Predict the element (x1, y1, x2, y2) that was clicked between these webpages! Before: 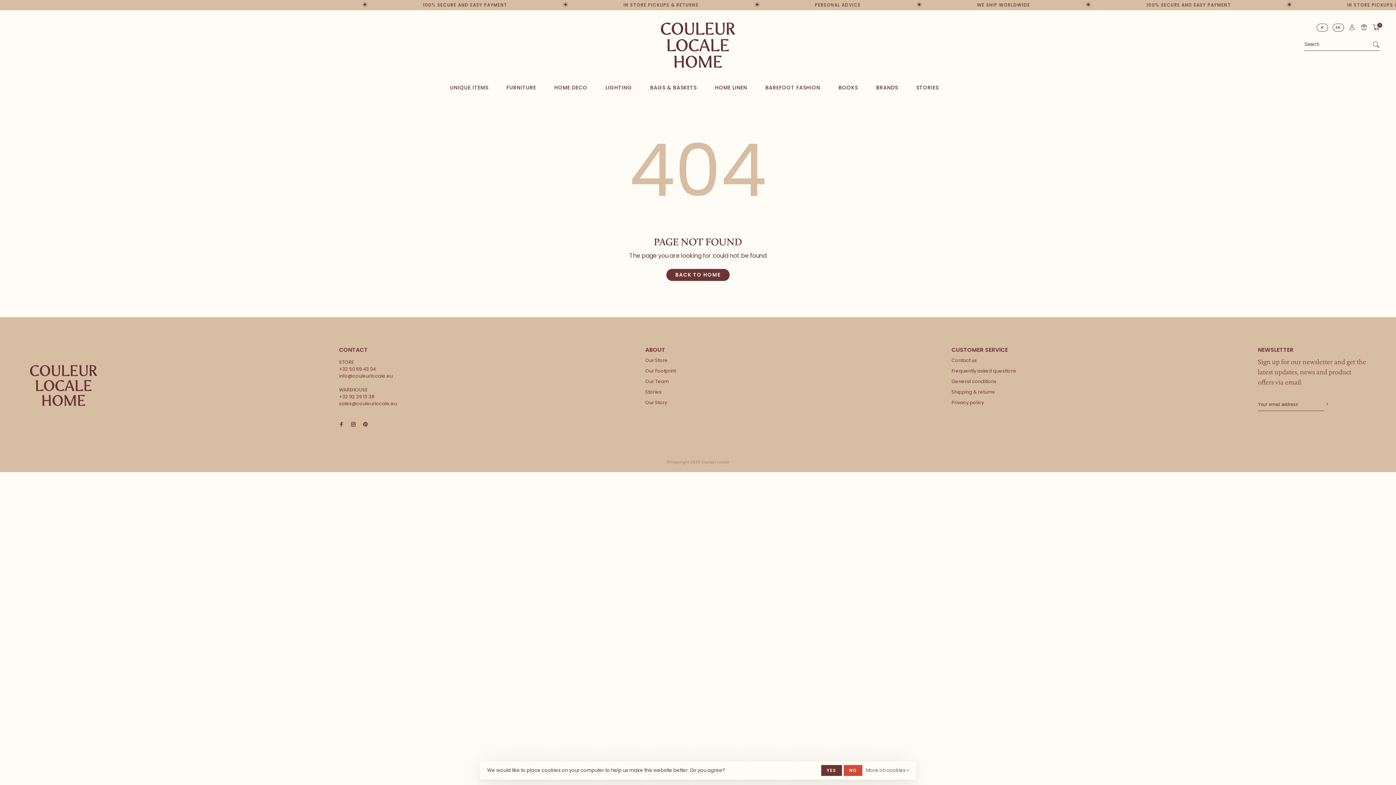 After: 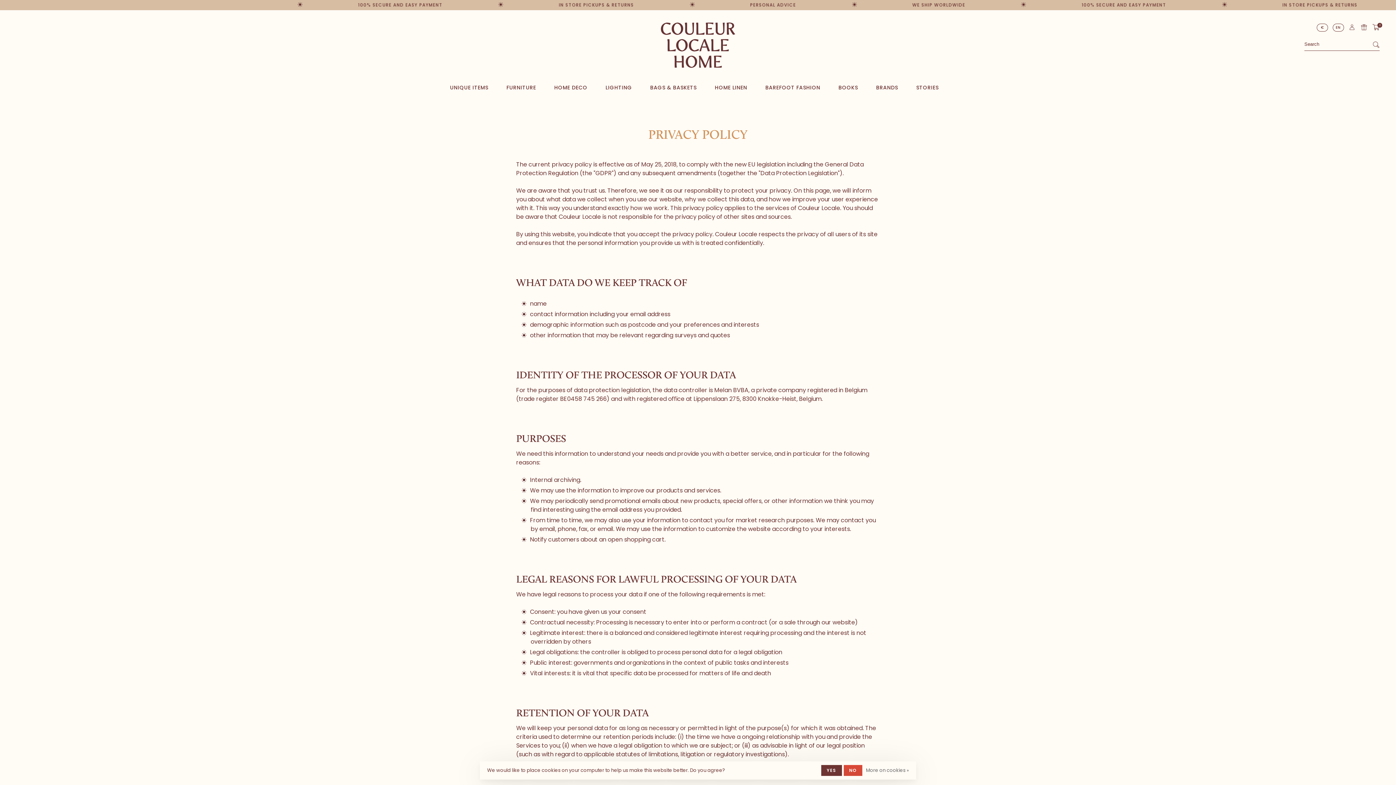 Action: bbox: (951, 399, 984, 405) label: Privacy policy